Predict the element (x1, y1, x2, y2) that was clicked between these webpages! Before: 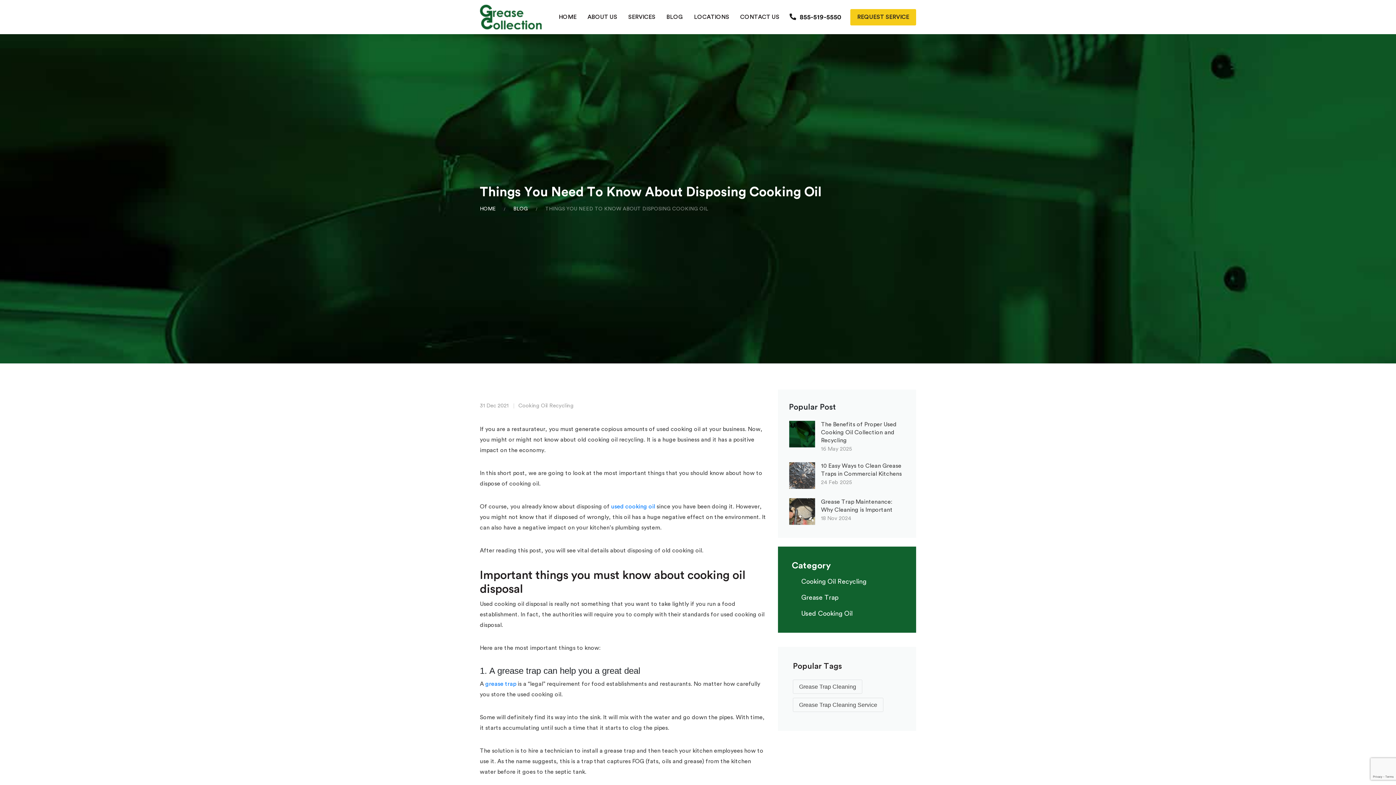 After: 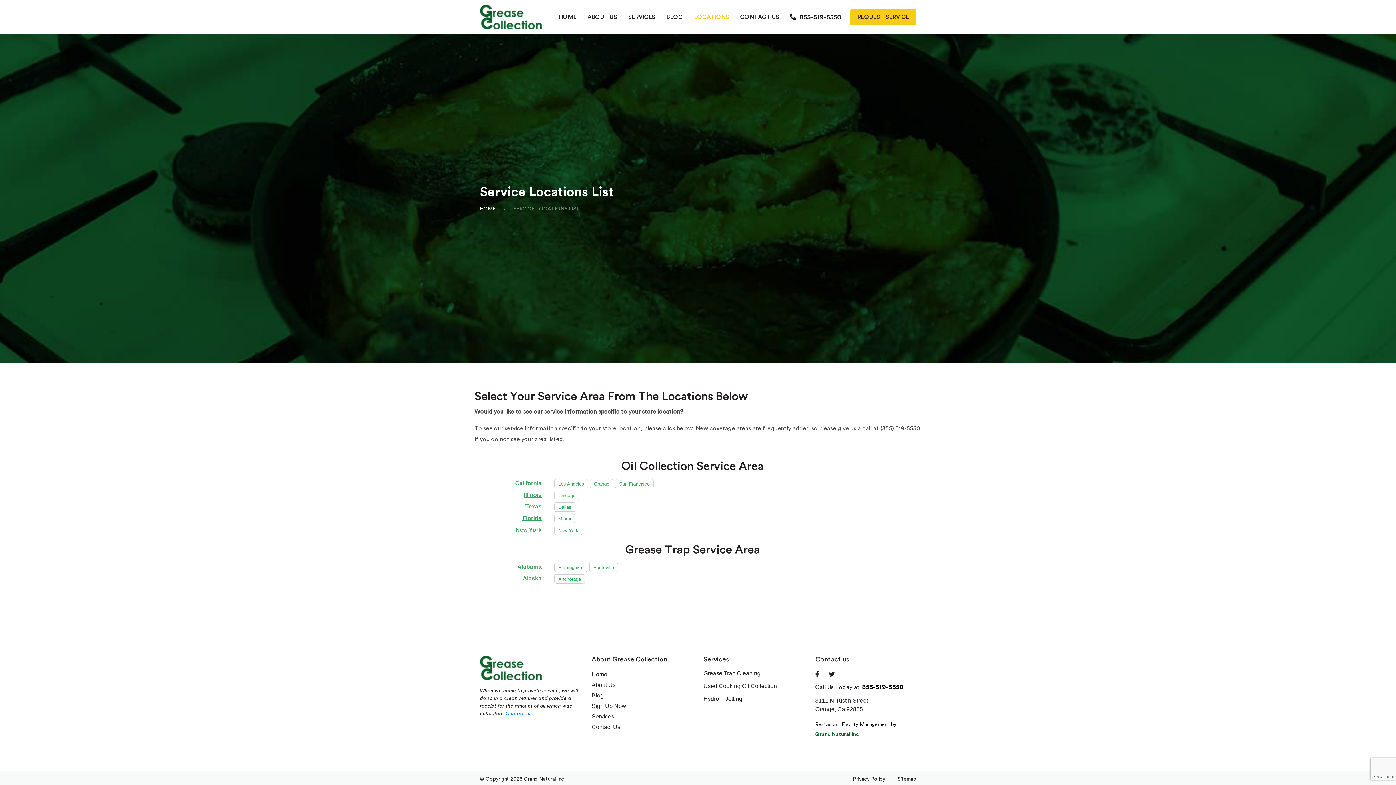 Action: bbox: (694, 14, 729, 20) label: LOCATIONS